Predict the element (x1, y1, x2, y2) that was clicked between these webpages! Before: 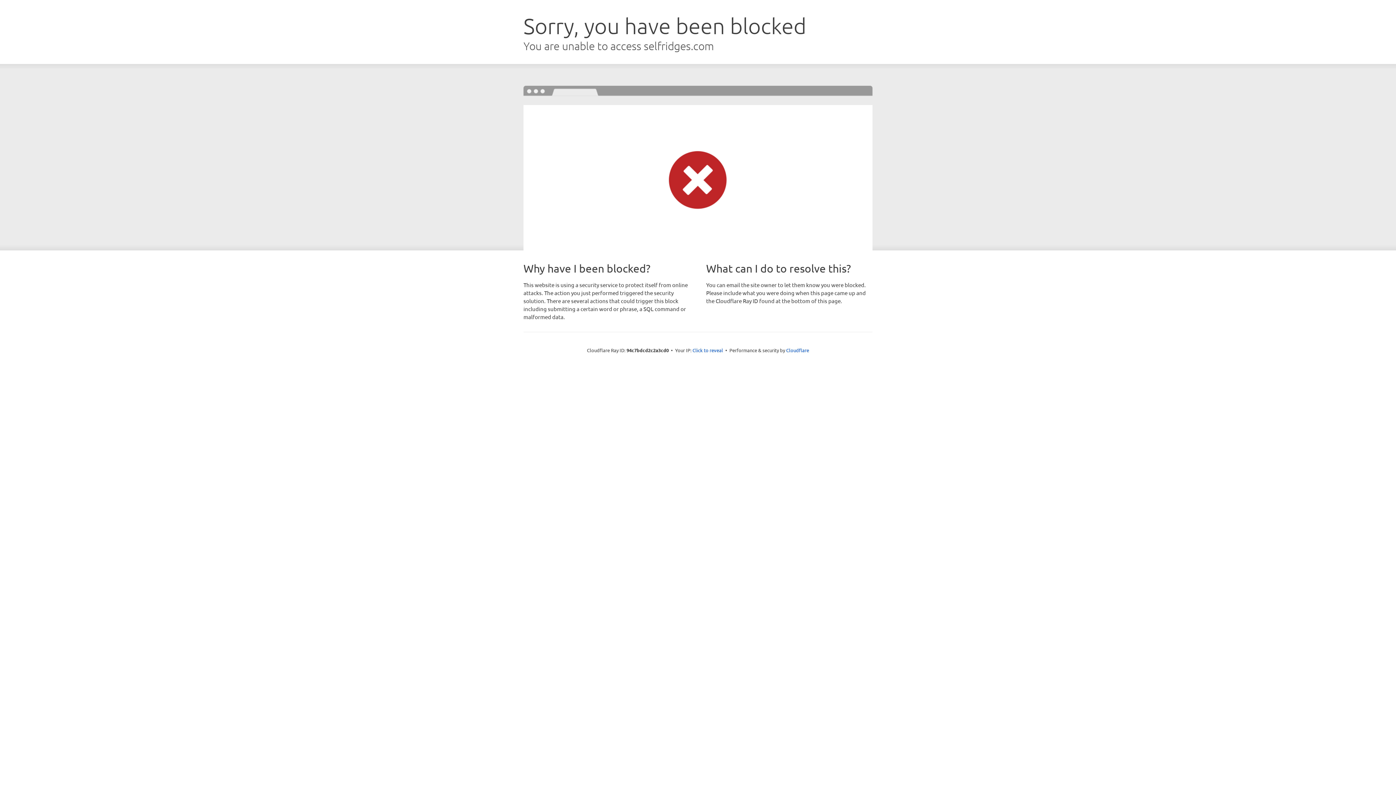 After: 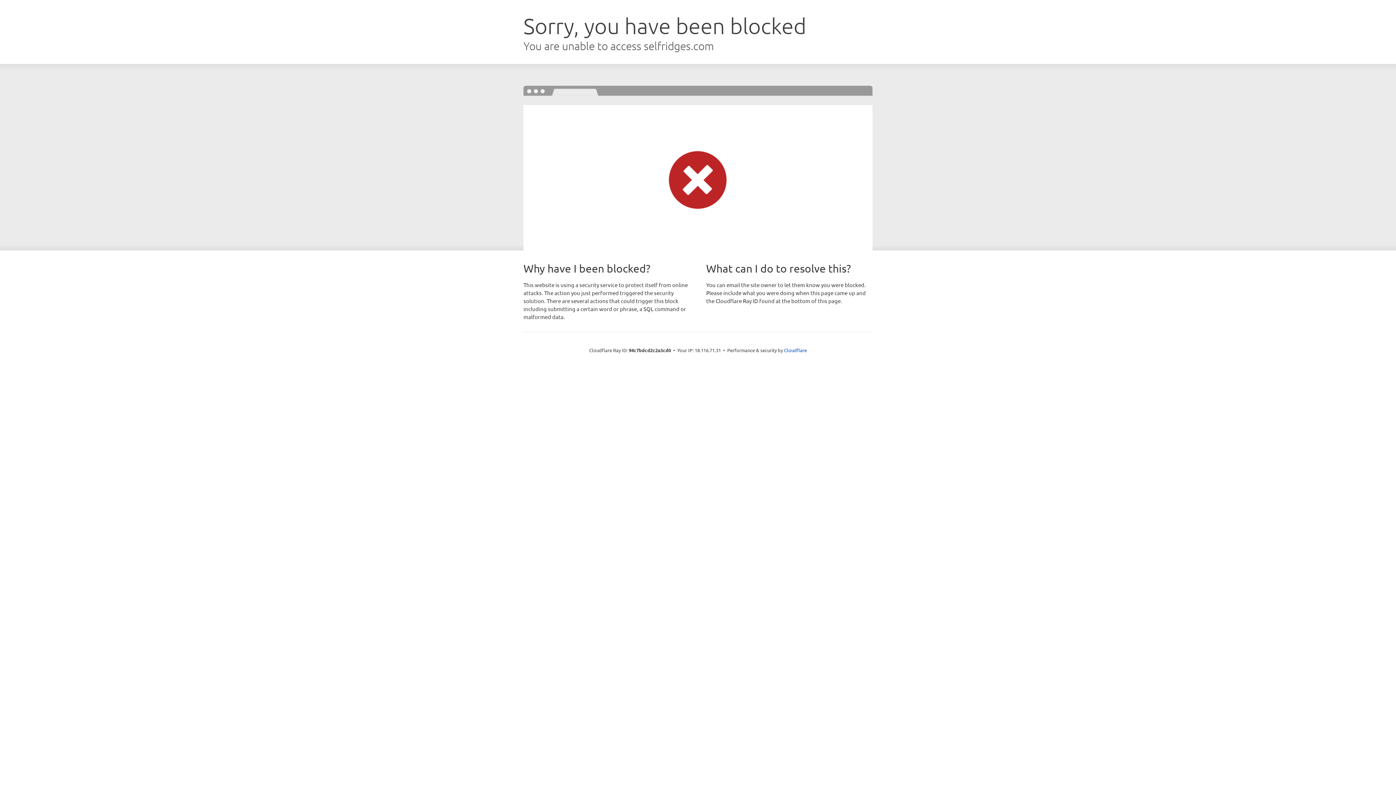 Action: label: Click to reveal bbox: (692, 346, 723, 353)